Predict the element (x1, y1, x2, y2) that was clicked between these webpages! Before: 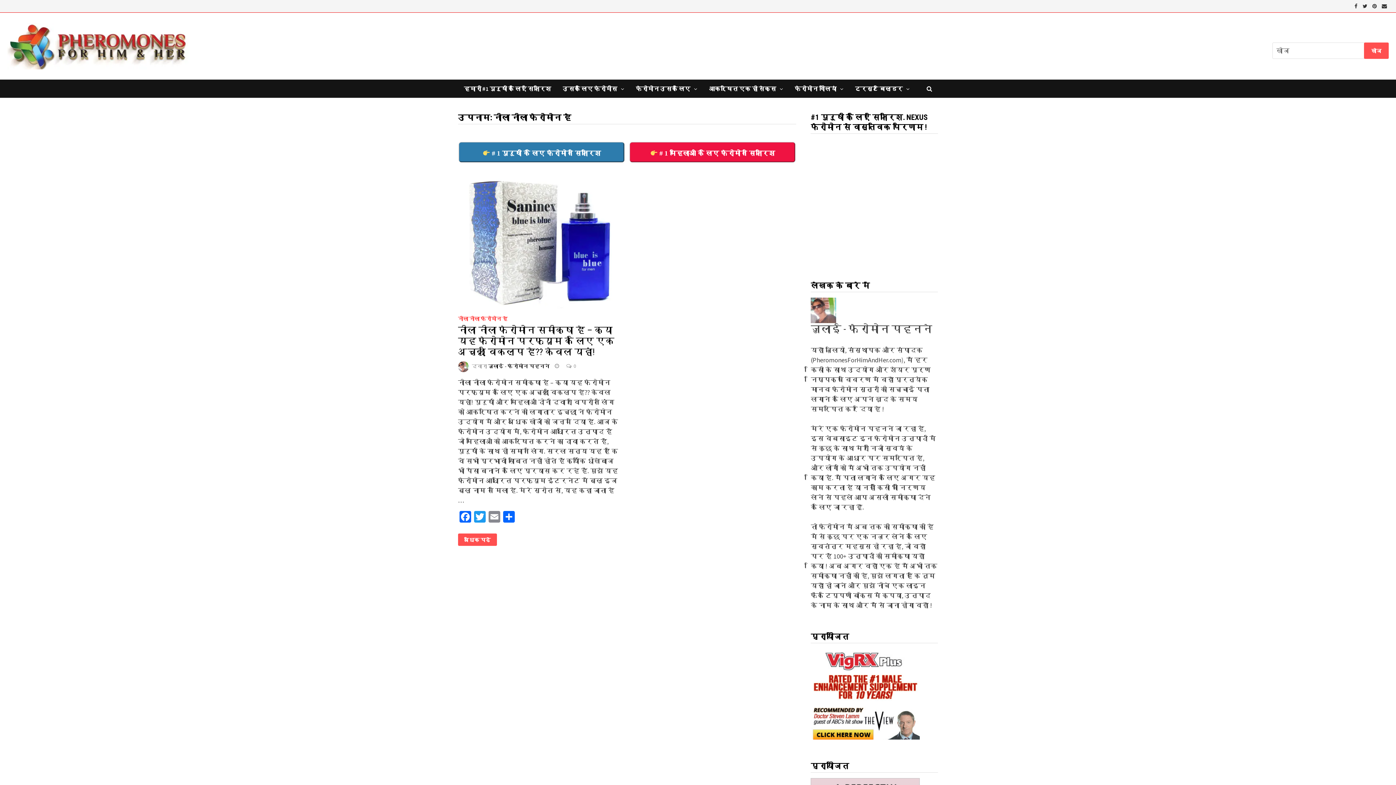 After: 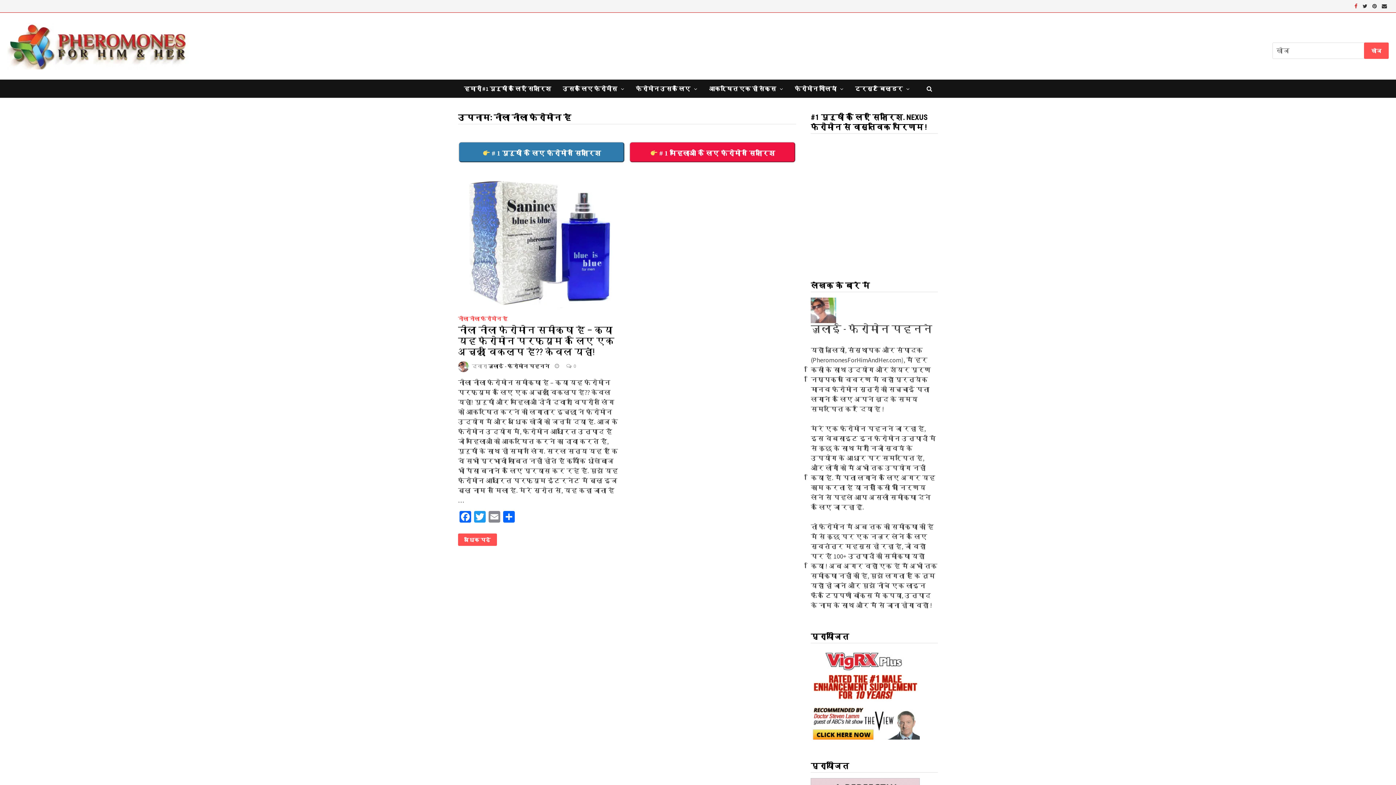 Action: label:   bbox: (1353, 1, 1361, 9)